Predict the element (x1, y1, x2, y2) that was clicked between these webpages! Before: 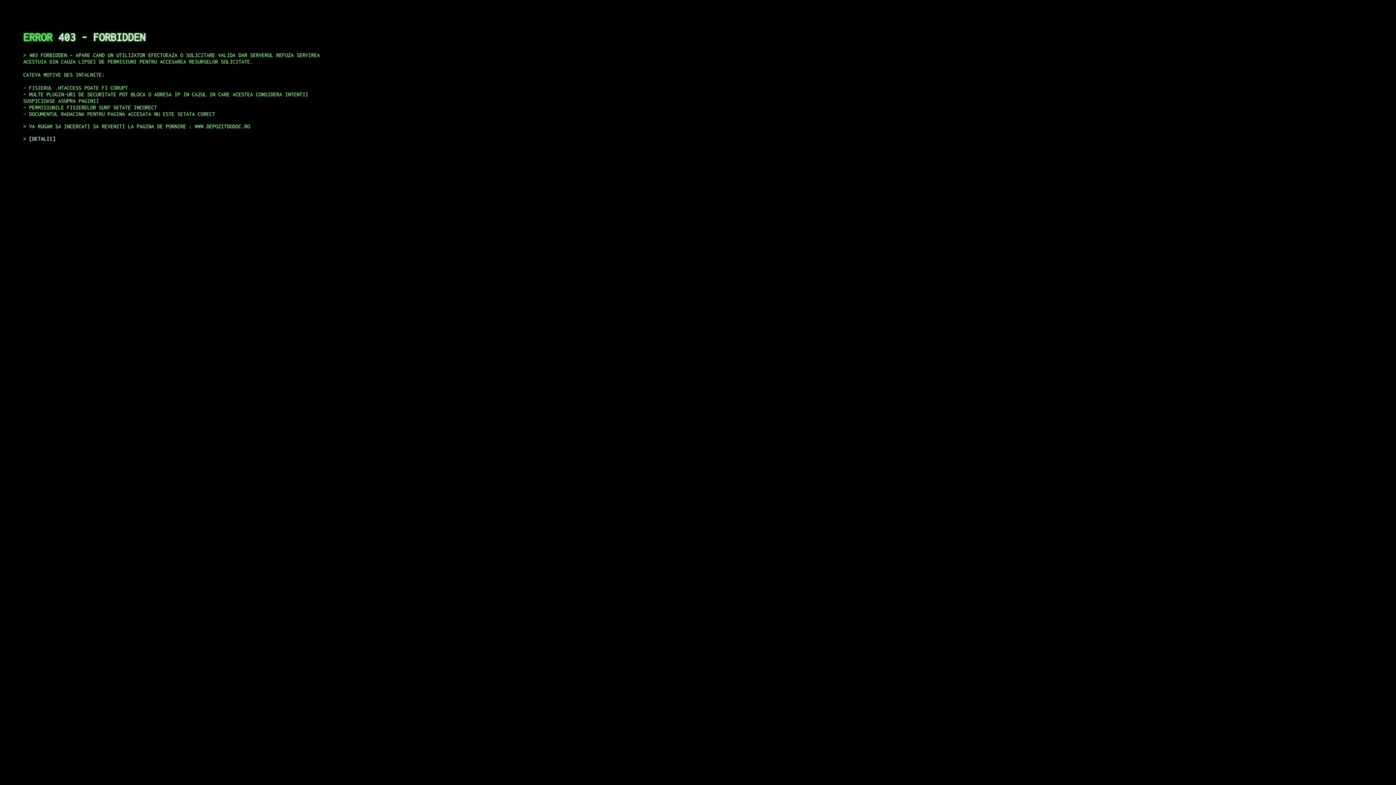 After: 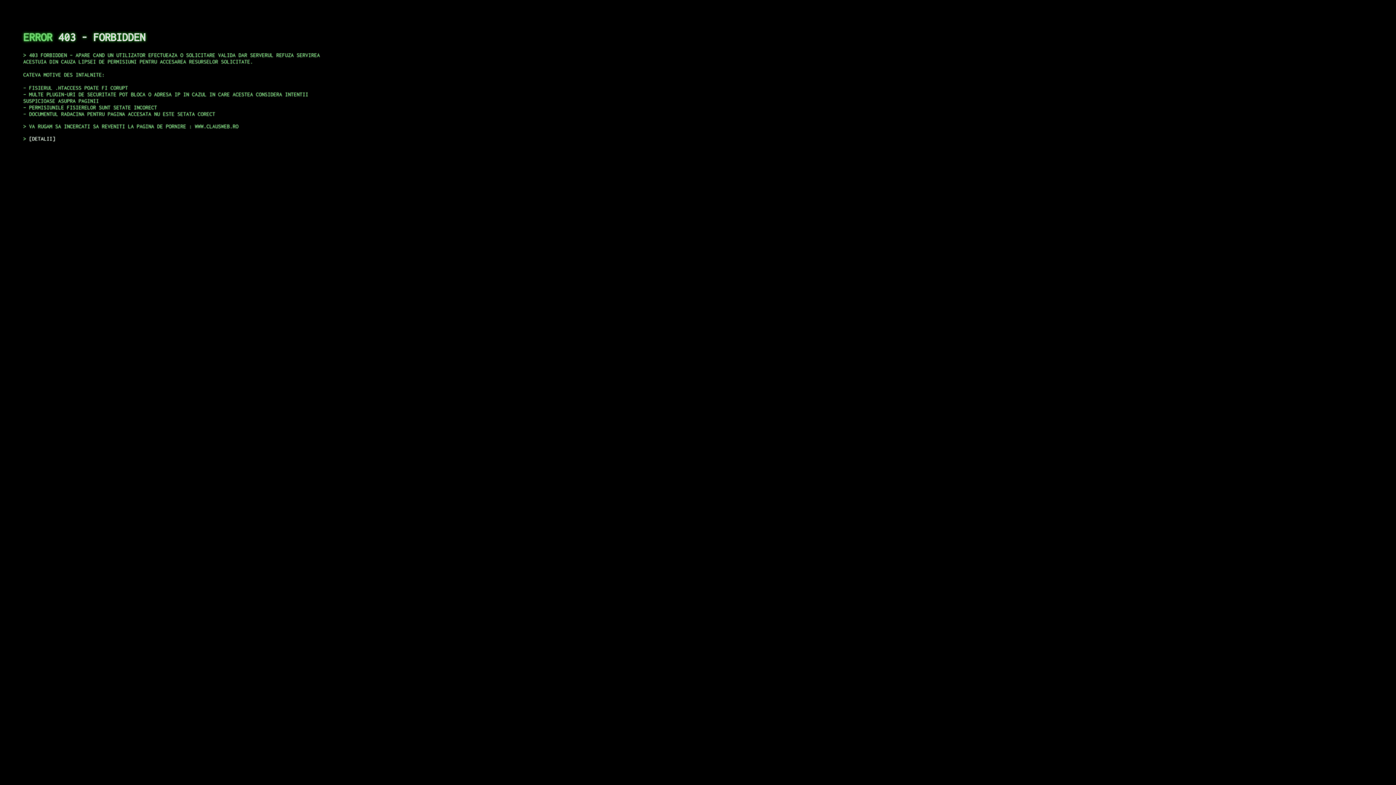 Action: bbox: (29, 135, 55, 141) label: DETALII